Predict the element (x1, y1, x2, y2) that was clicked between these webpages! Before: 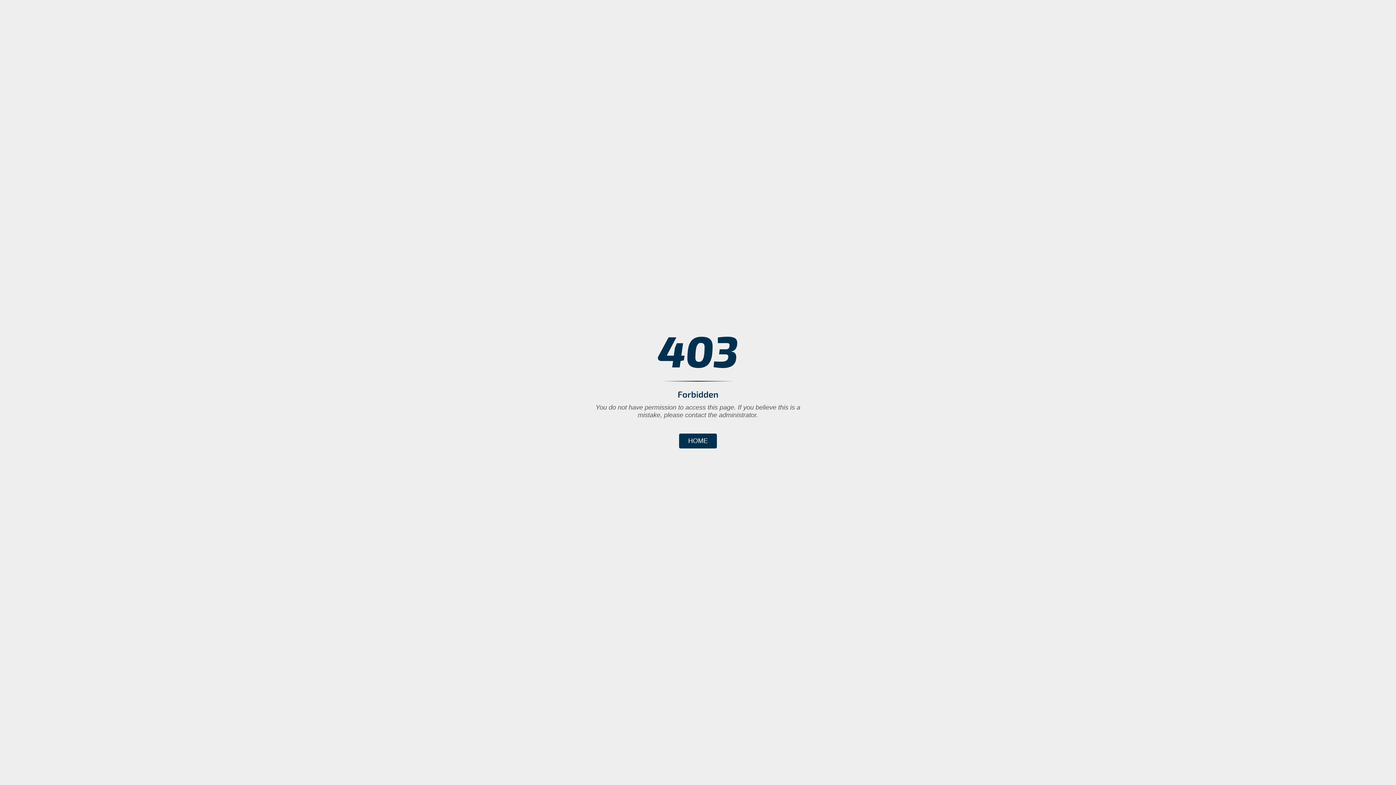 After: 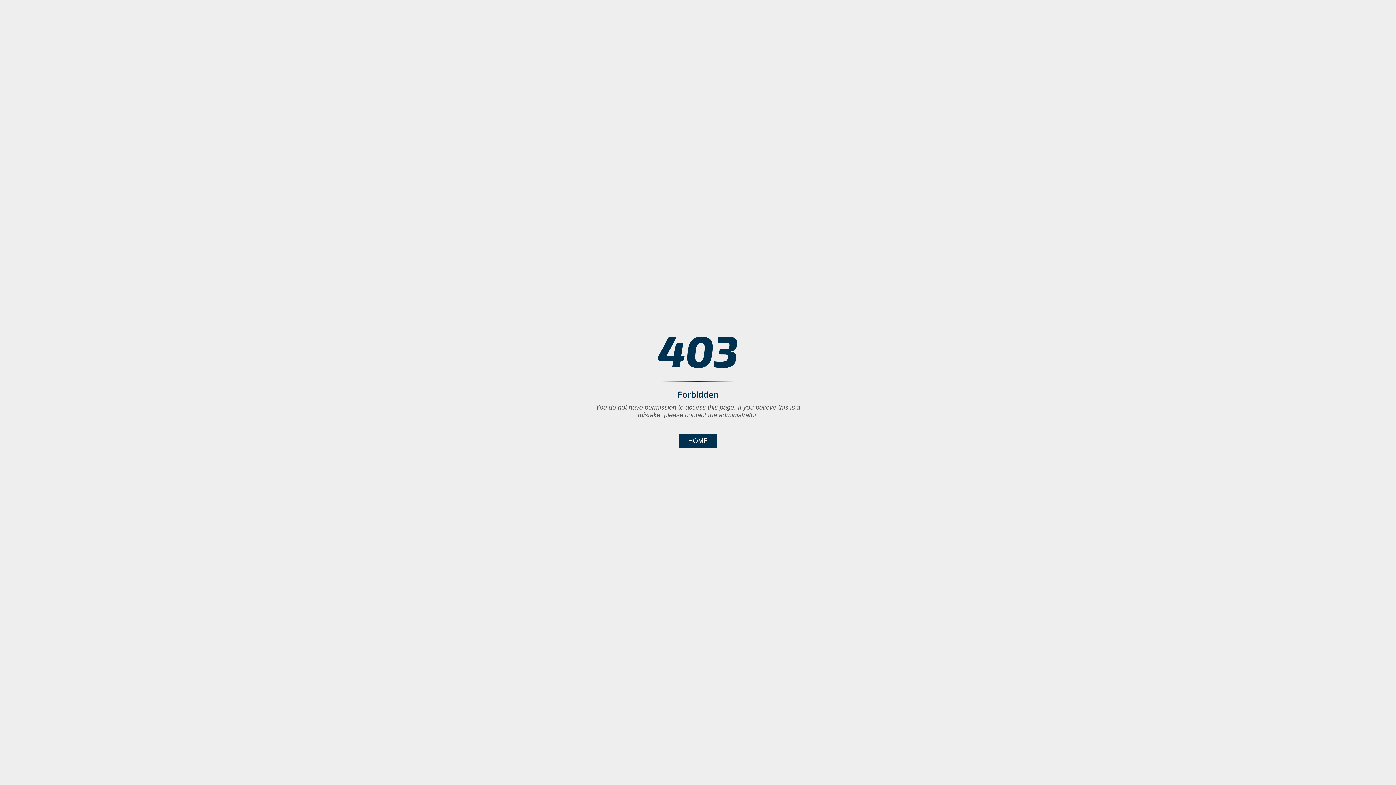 Action: bbox: (679, 433, 717, 448) label: HOME